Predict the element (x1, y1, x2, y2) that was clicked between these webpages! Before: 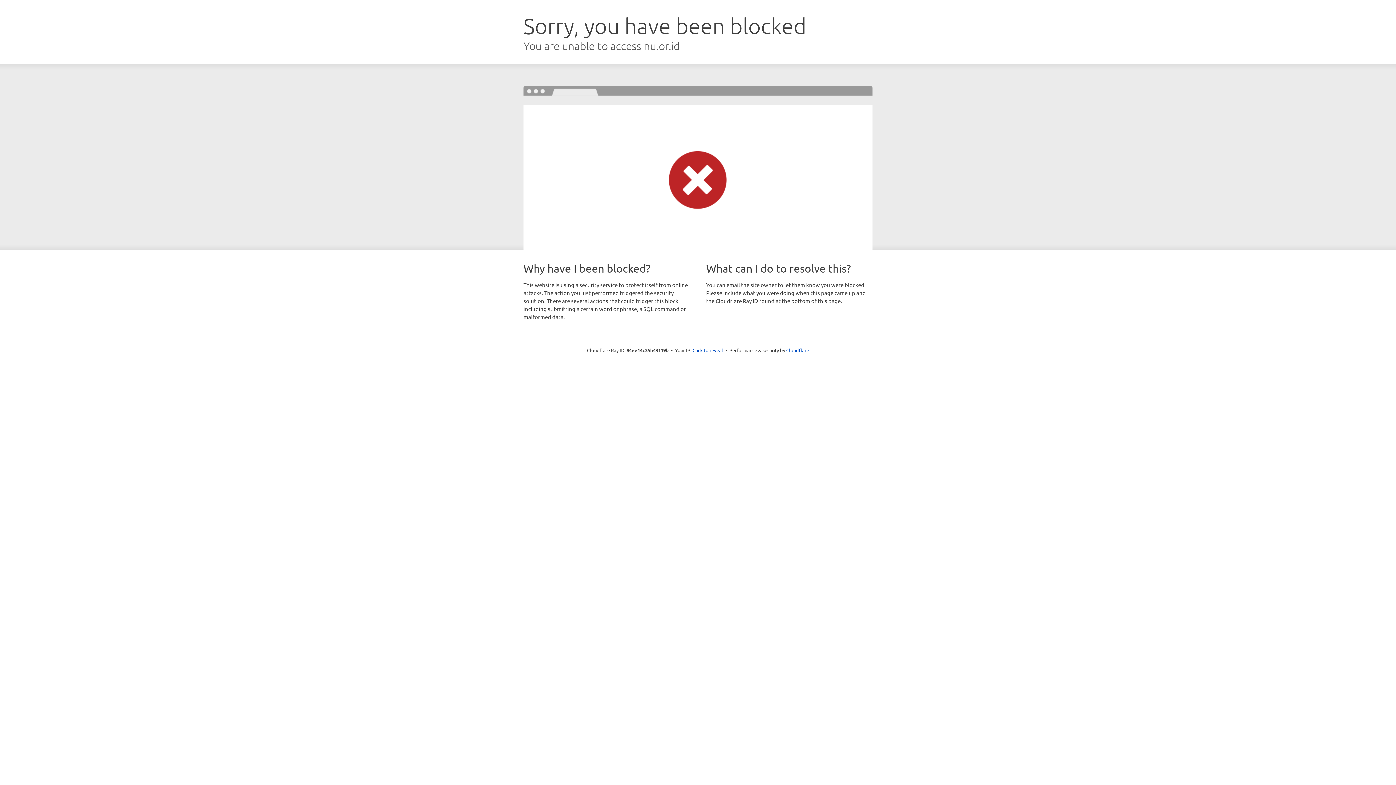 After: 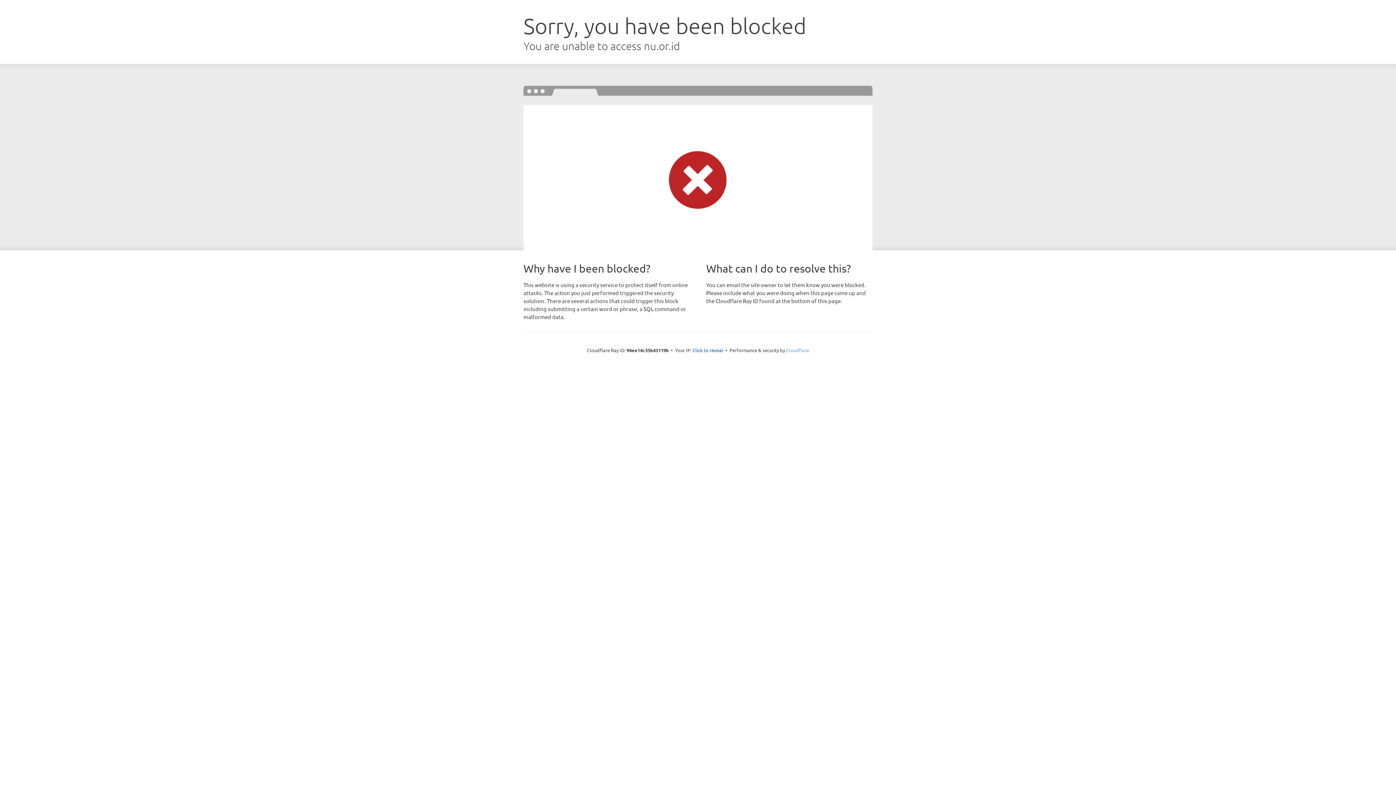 Action: bbox: (786, 347, 809, 353) label: Cloudflare